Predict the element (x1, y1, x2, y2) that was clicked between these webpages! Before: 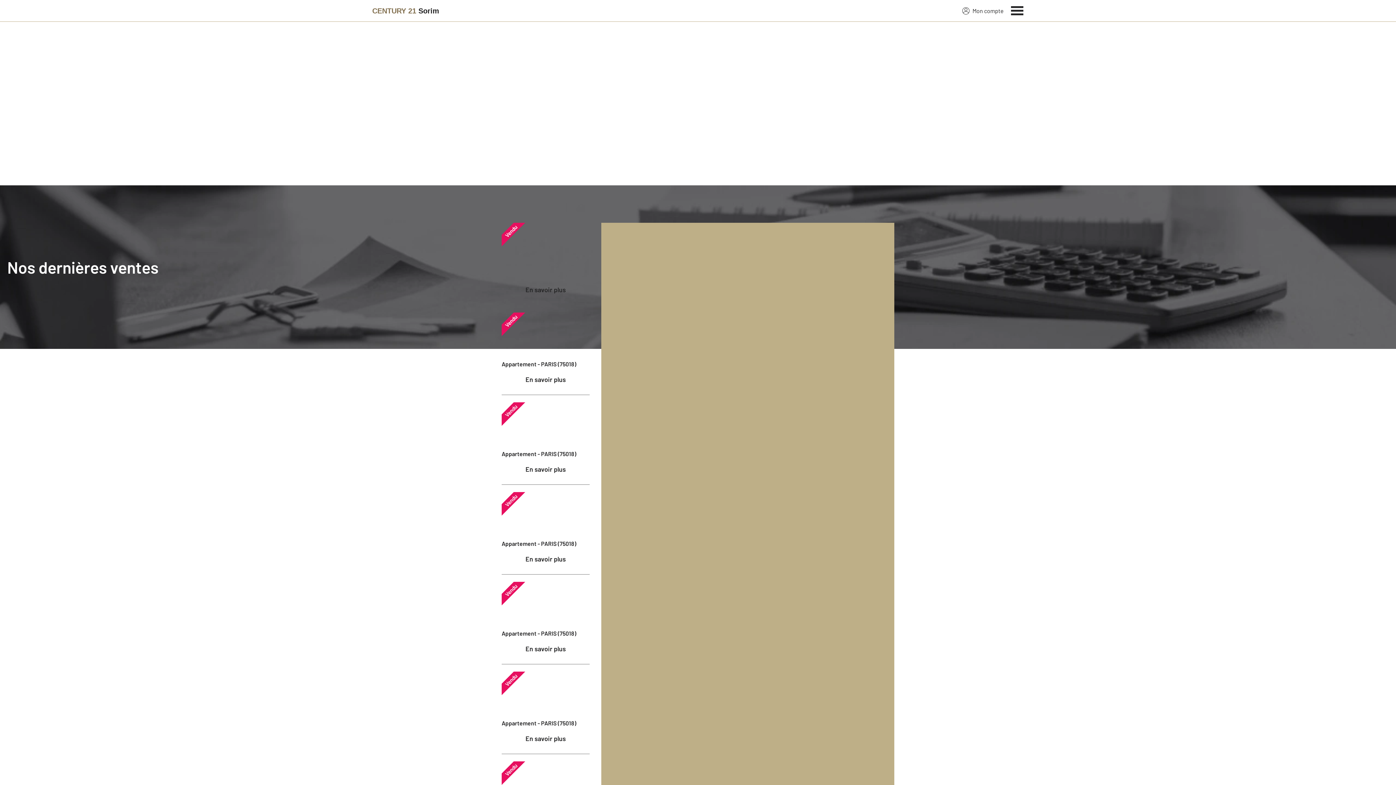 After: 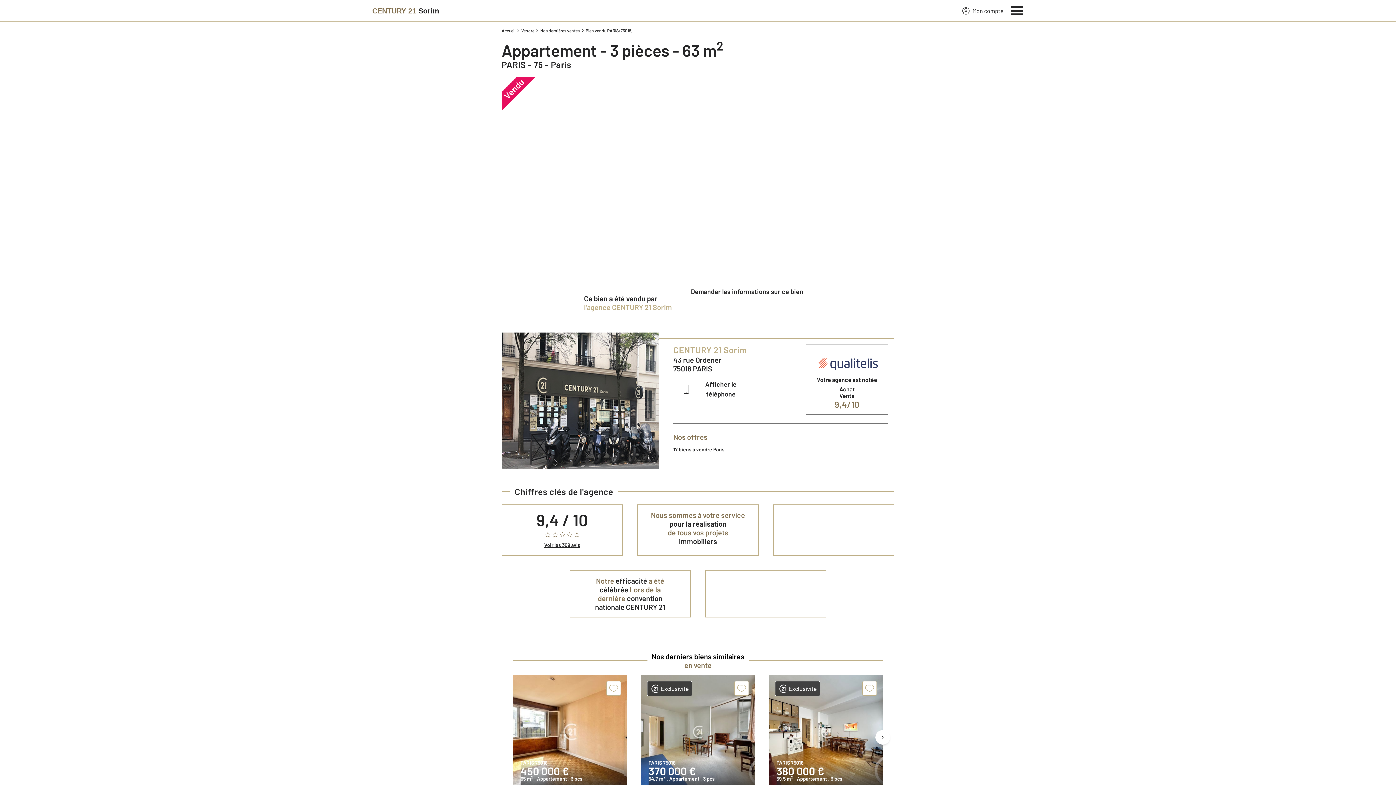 Action: label: Vendu

Appartement - PARIS (75018)

En savoir plus bbox: (501, 582, 589, 664)